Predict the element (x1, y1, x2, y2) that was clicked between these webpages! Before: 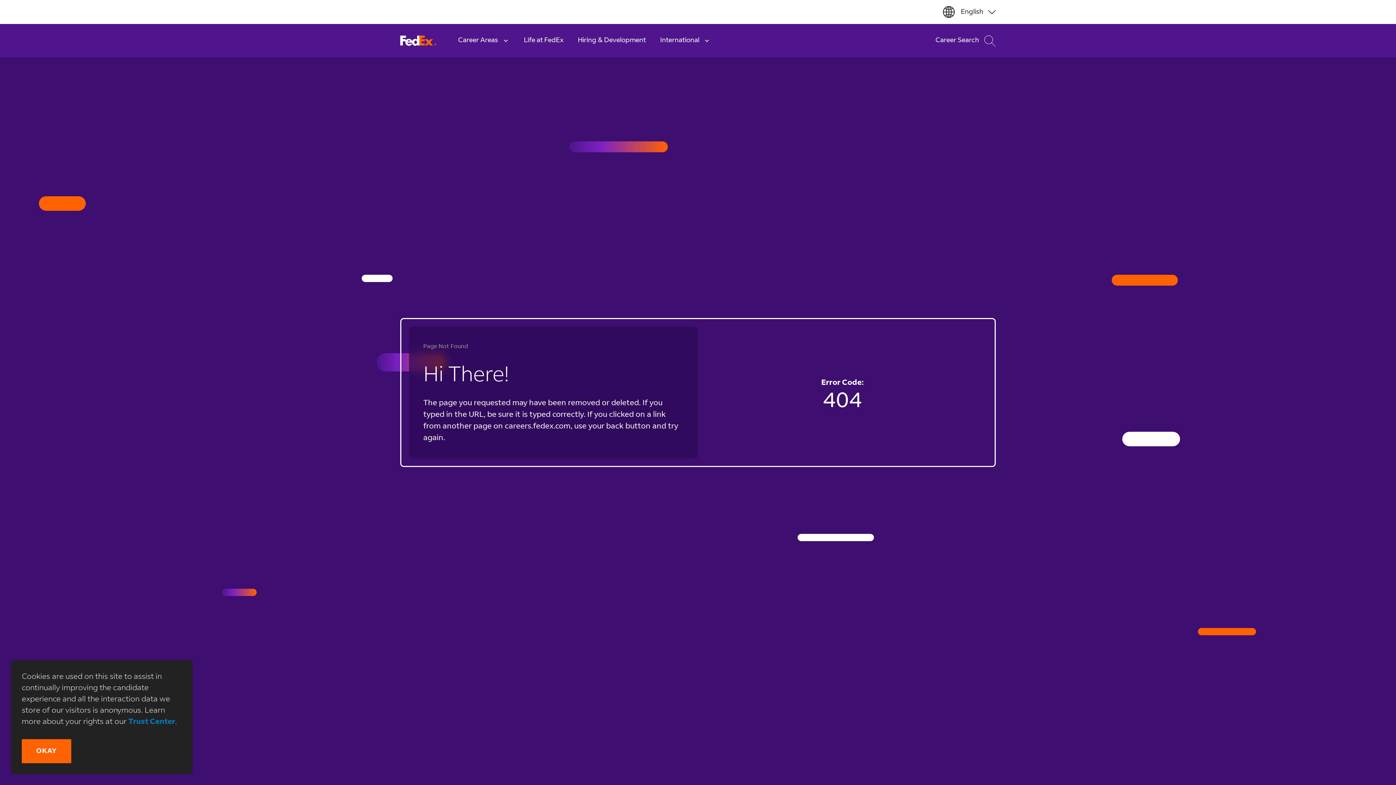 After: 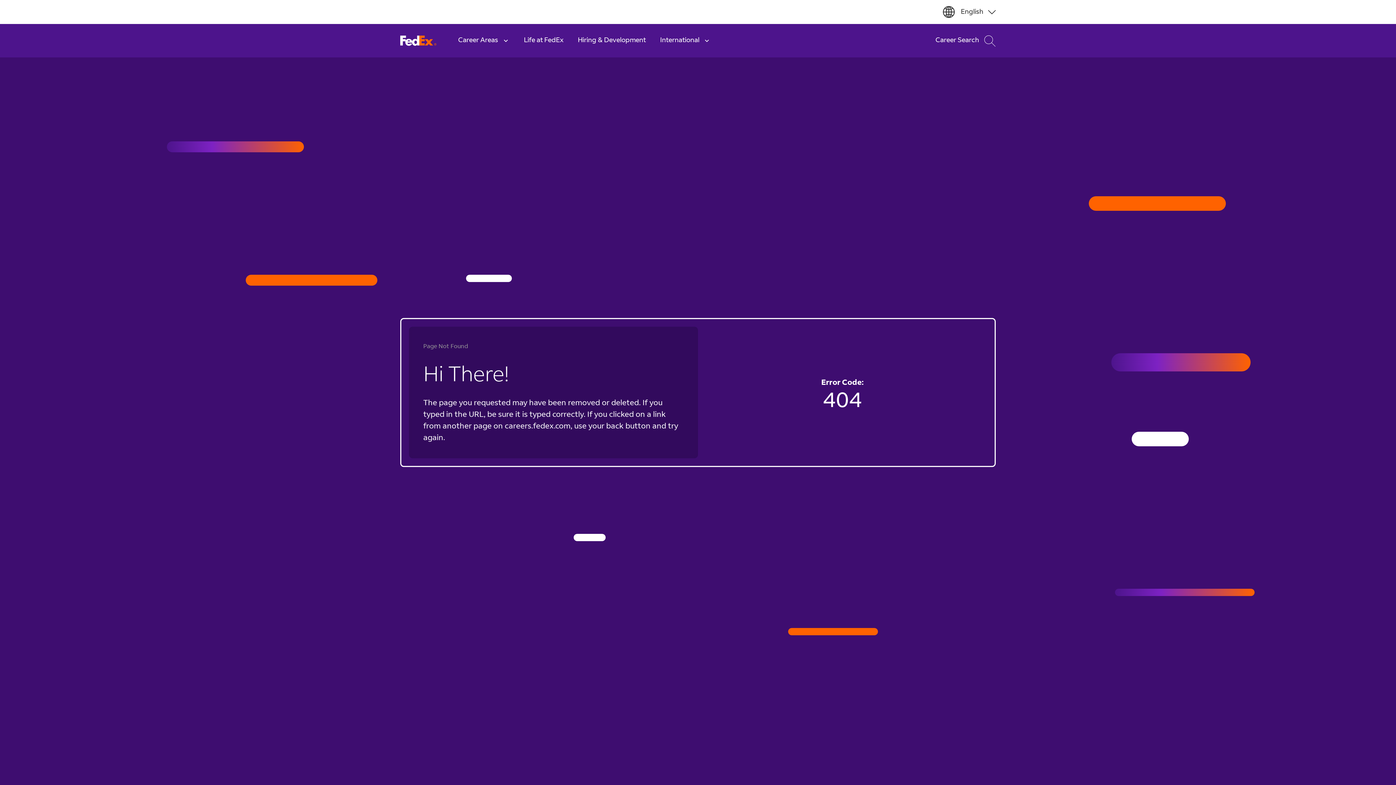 Action: label: Okay bbox: (21, 739, 71, 763)